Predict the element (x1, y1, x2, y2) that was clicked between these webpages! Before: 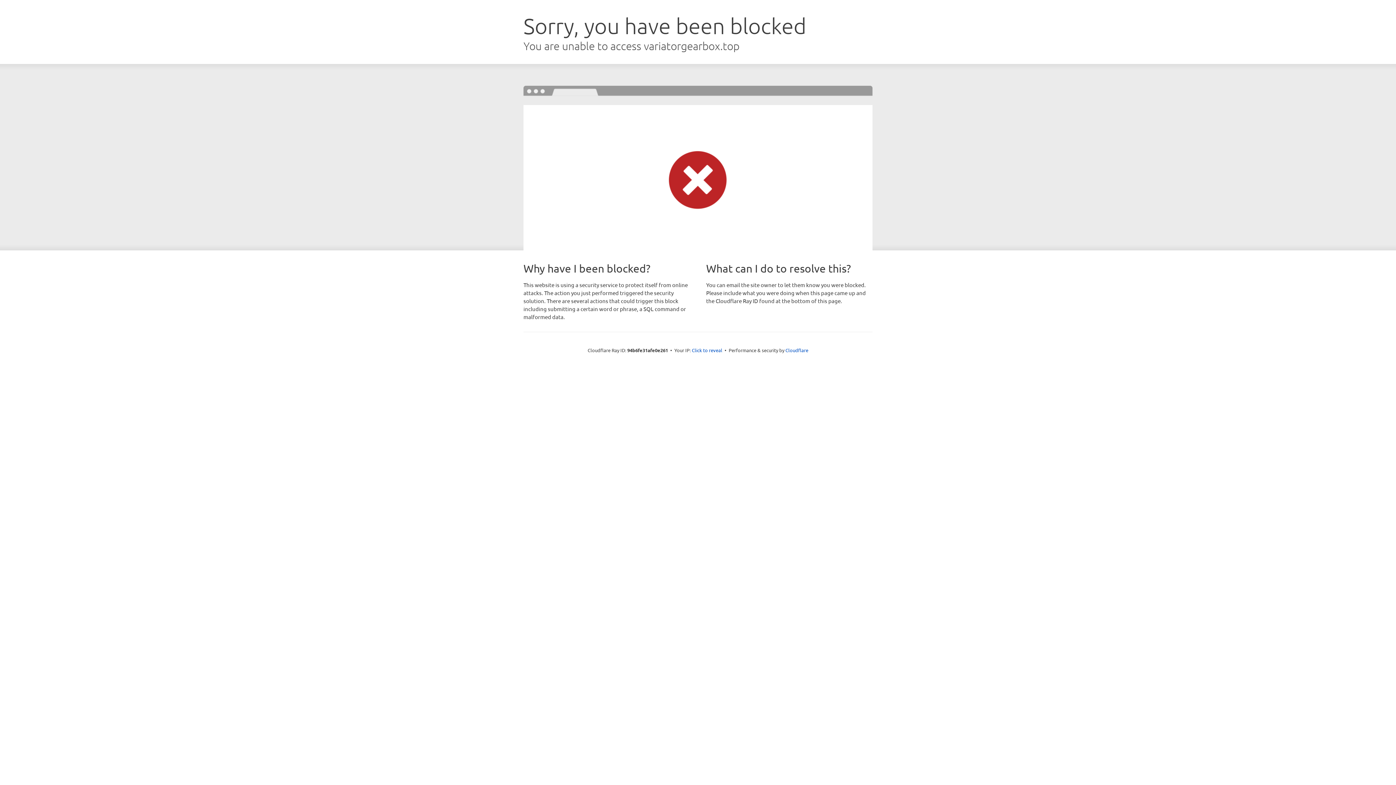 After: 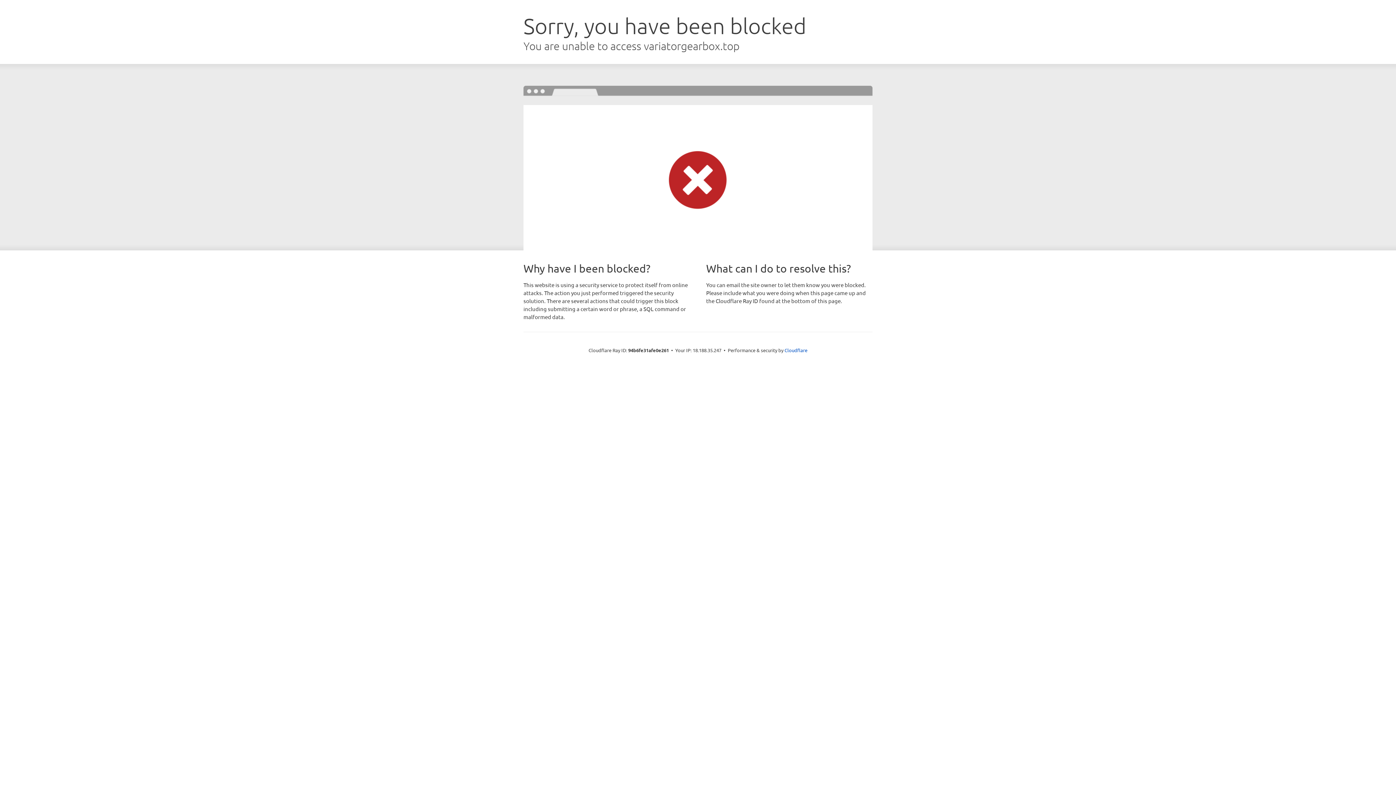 Action: label: Click to reveal bbox: (692, 346, 722, 353)